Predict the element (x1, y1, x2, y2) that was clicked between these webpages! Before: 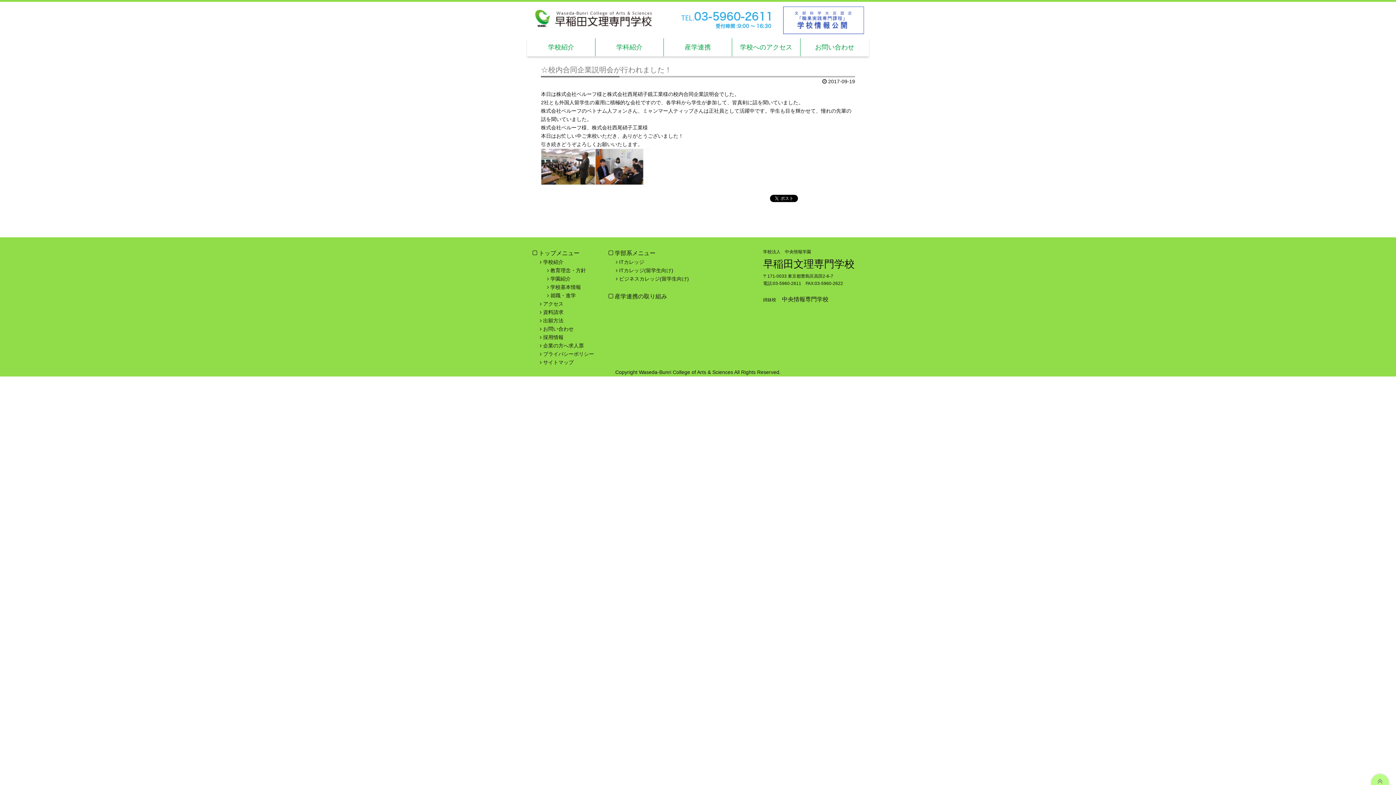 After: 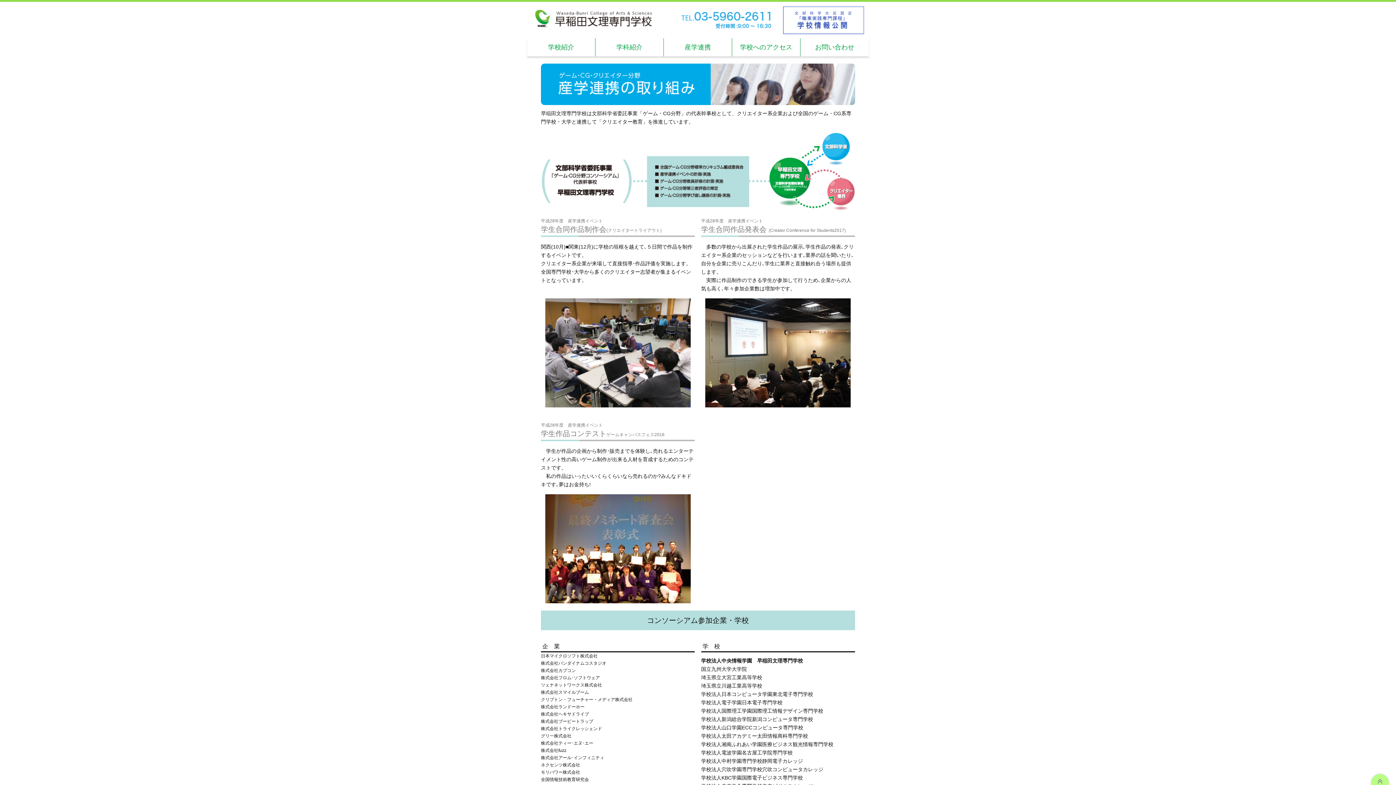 Action: bbox: (684, 43, 711, 50) label: 産学連携